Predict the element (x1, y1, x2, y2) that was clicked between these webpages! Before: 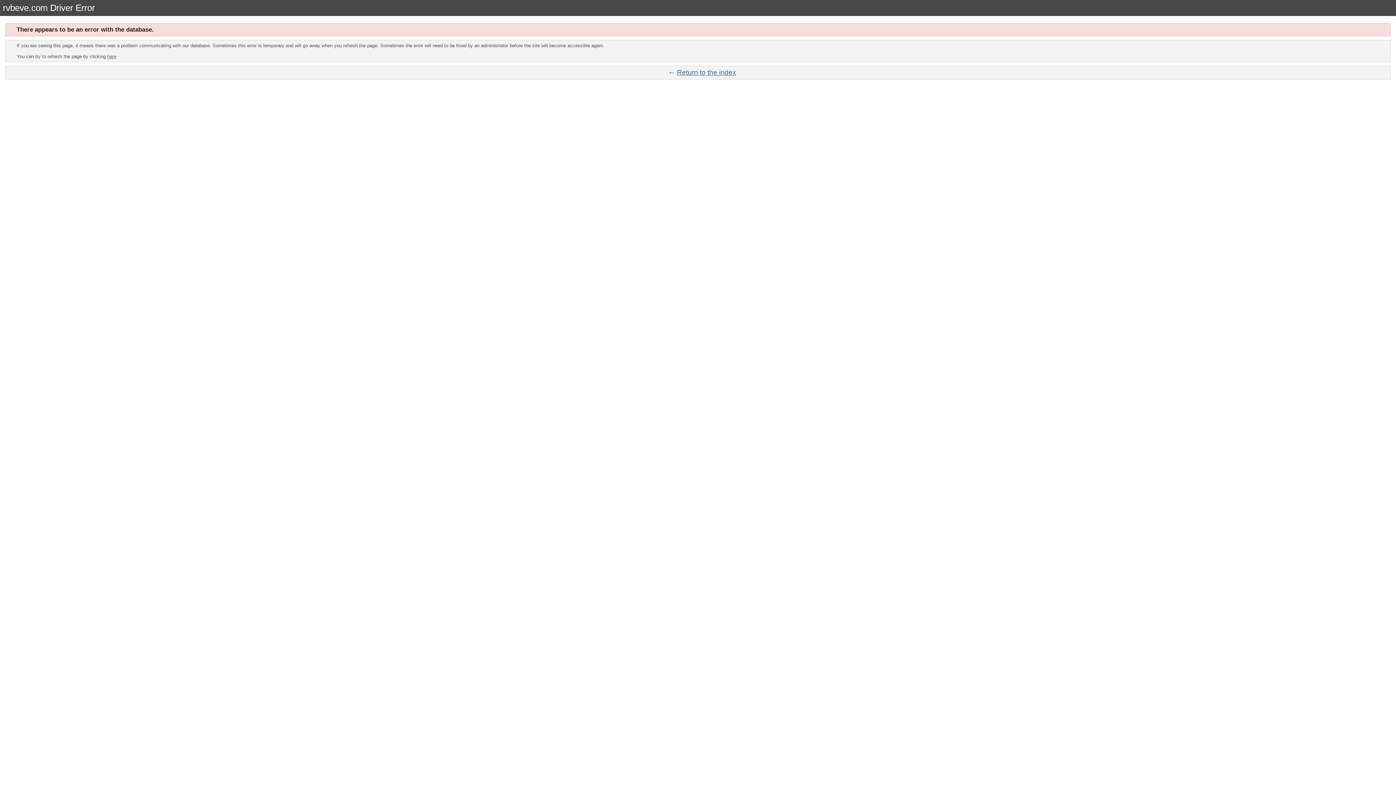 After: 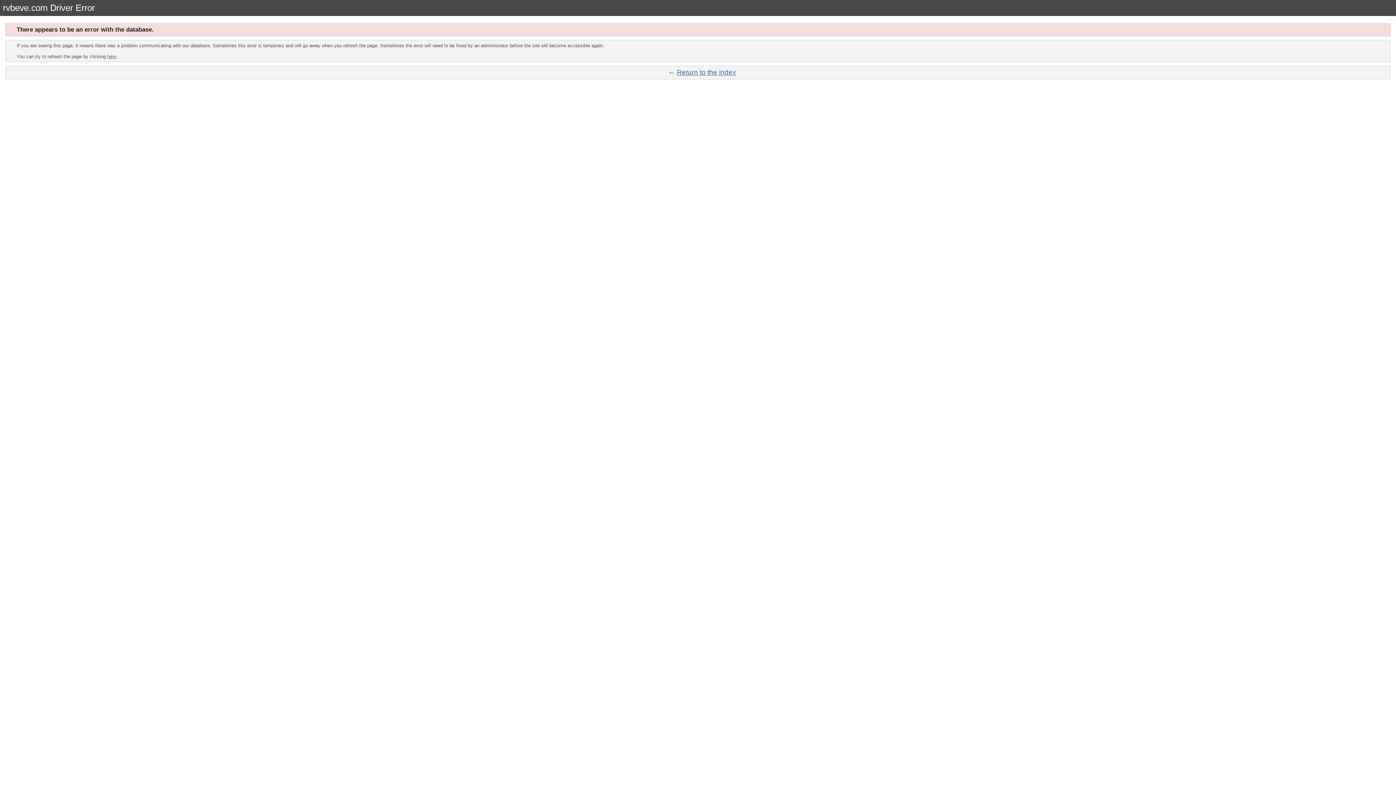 Action: label: here bbox: (107, 53, 116, 59)